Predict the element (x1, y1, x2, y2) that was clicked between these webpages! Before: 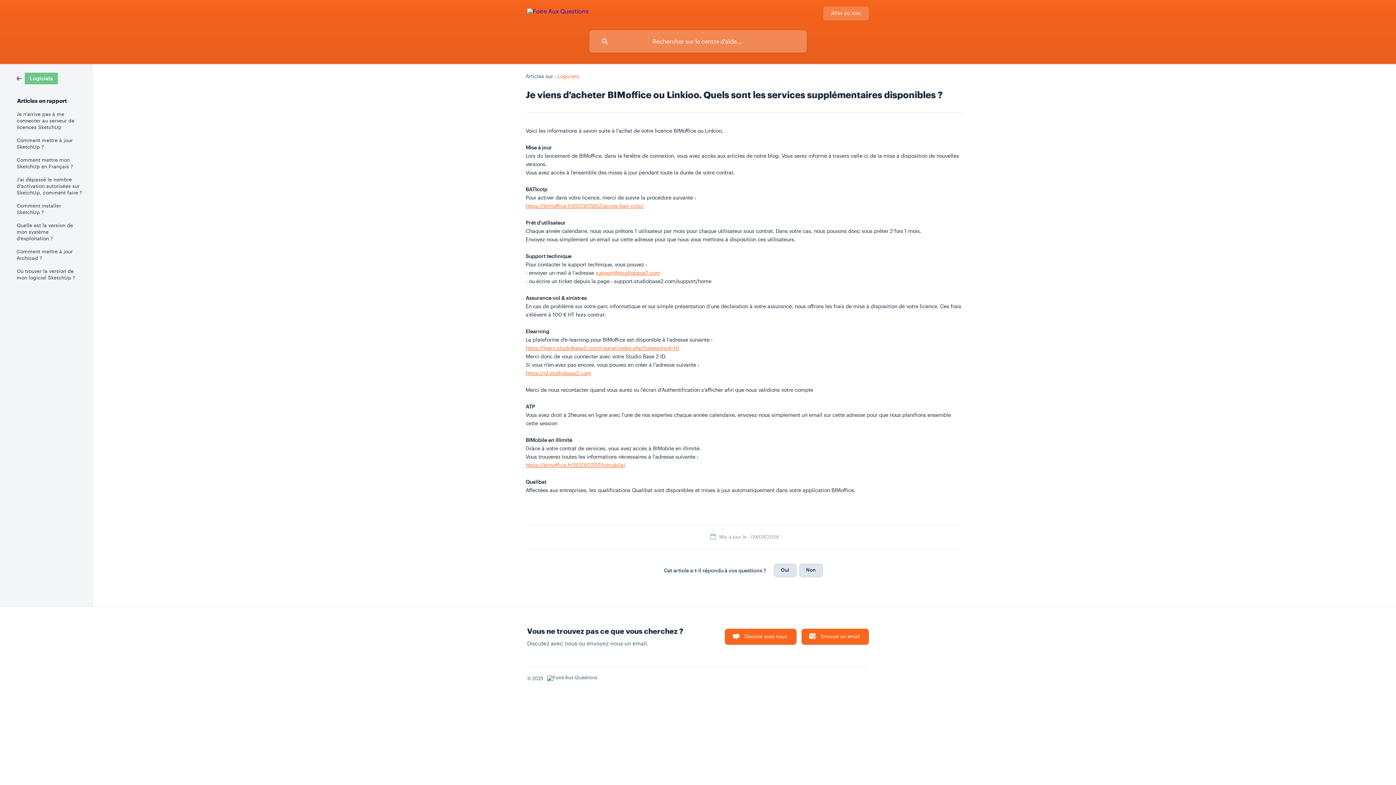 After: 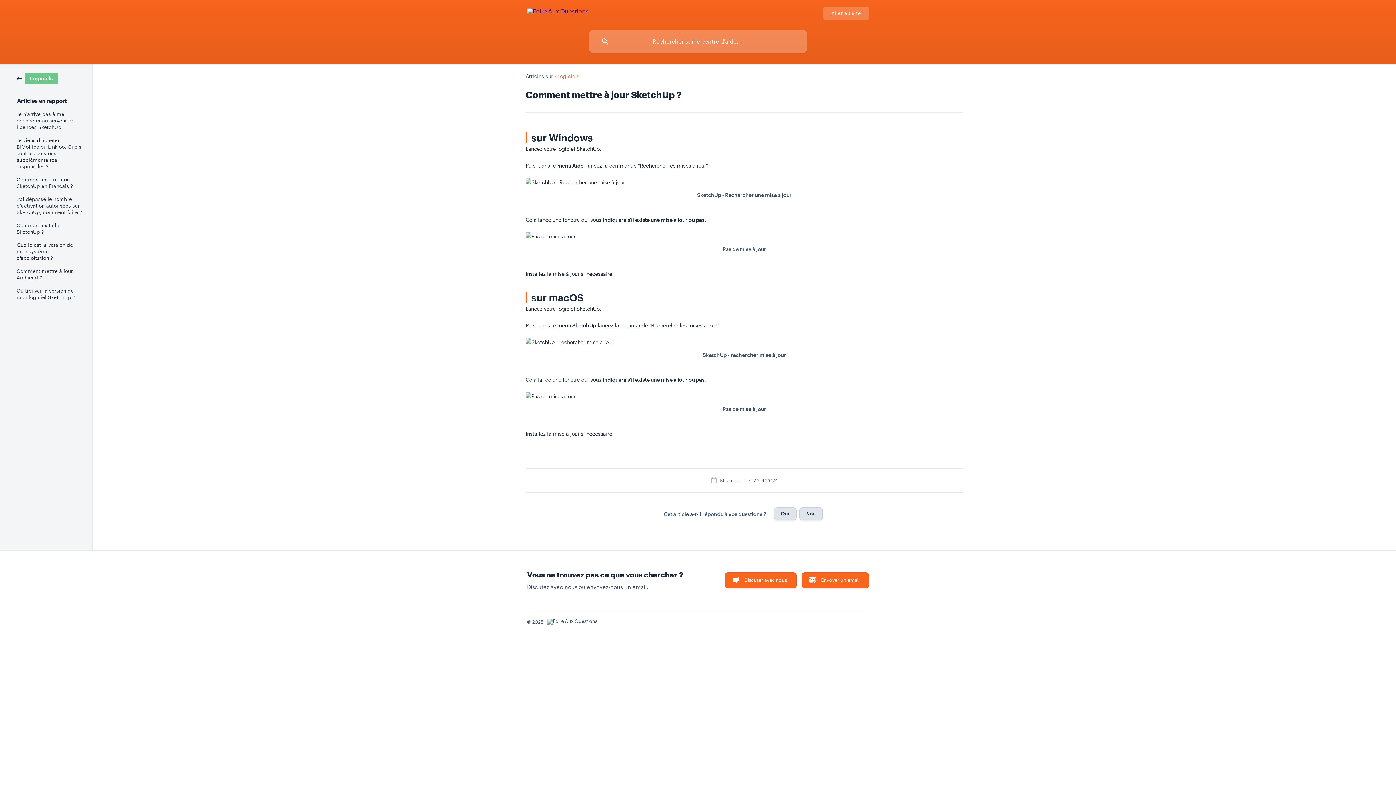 Action: bbox: (16, 133, 82, 153) label: Comment mettre à jour SketchUp ?